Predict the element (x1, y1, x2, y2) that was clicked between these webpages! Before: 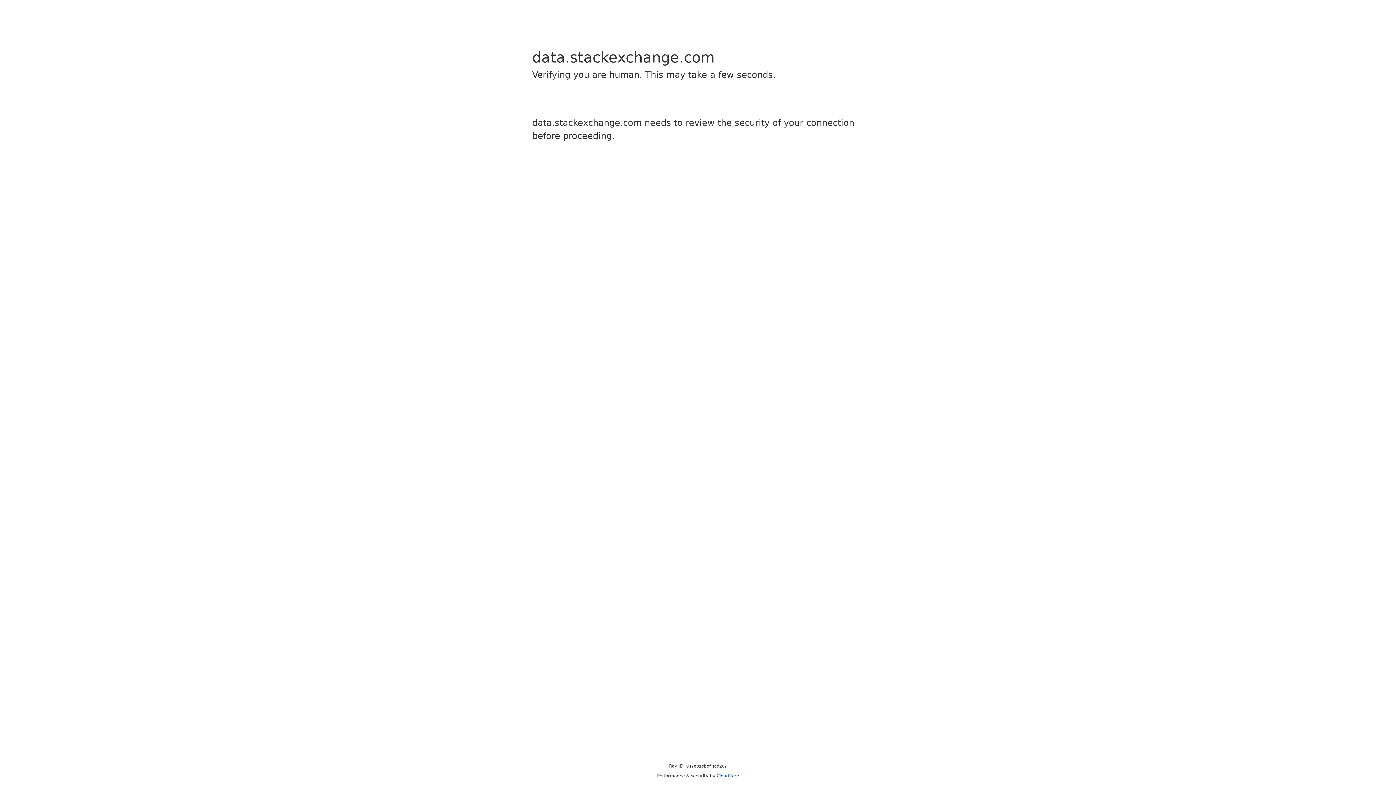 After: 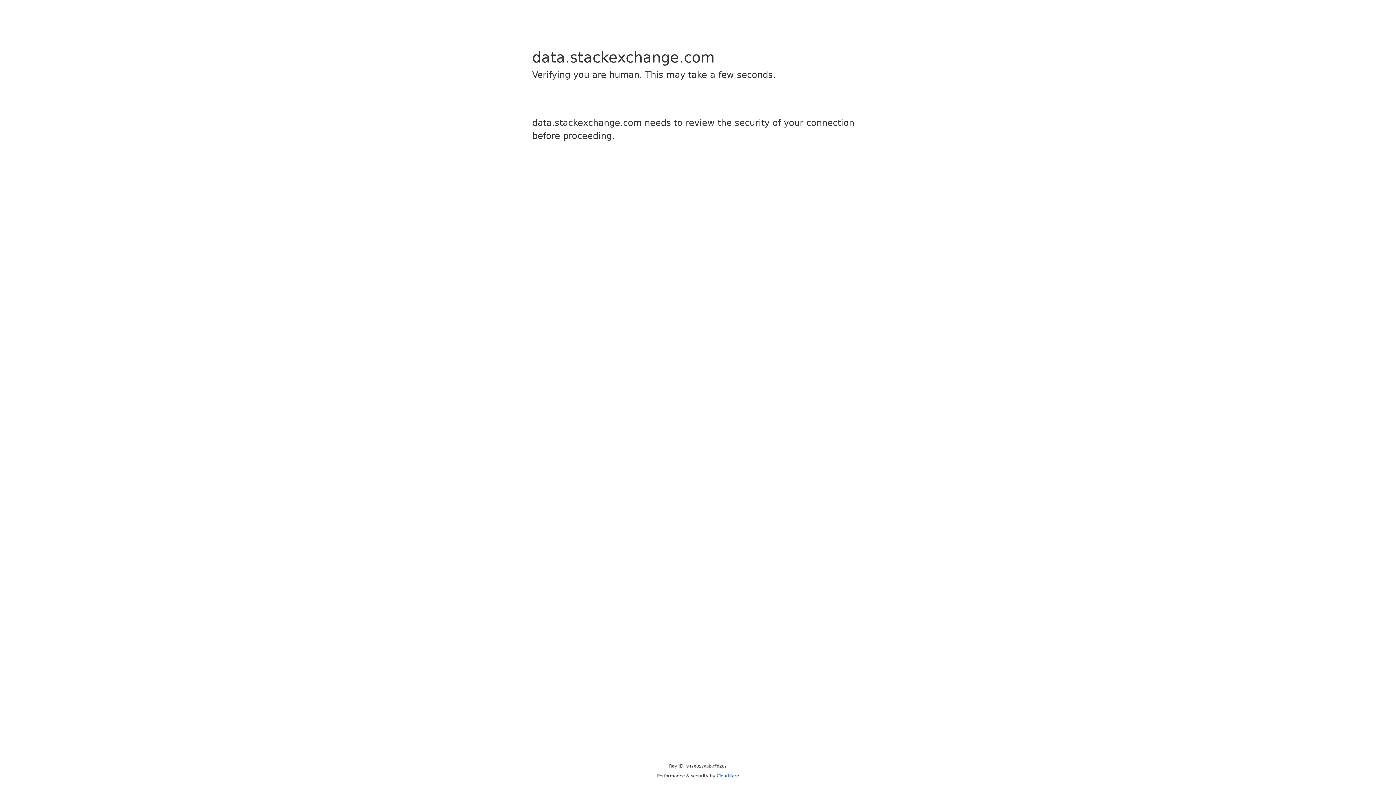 Action: label: Cloudflare bbox: (716, 773, 739, 778)